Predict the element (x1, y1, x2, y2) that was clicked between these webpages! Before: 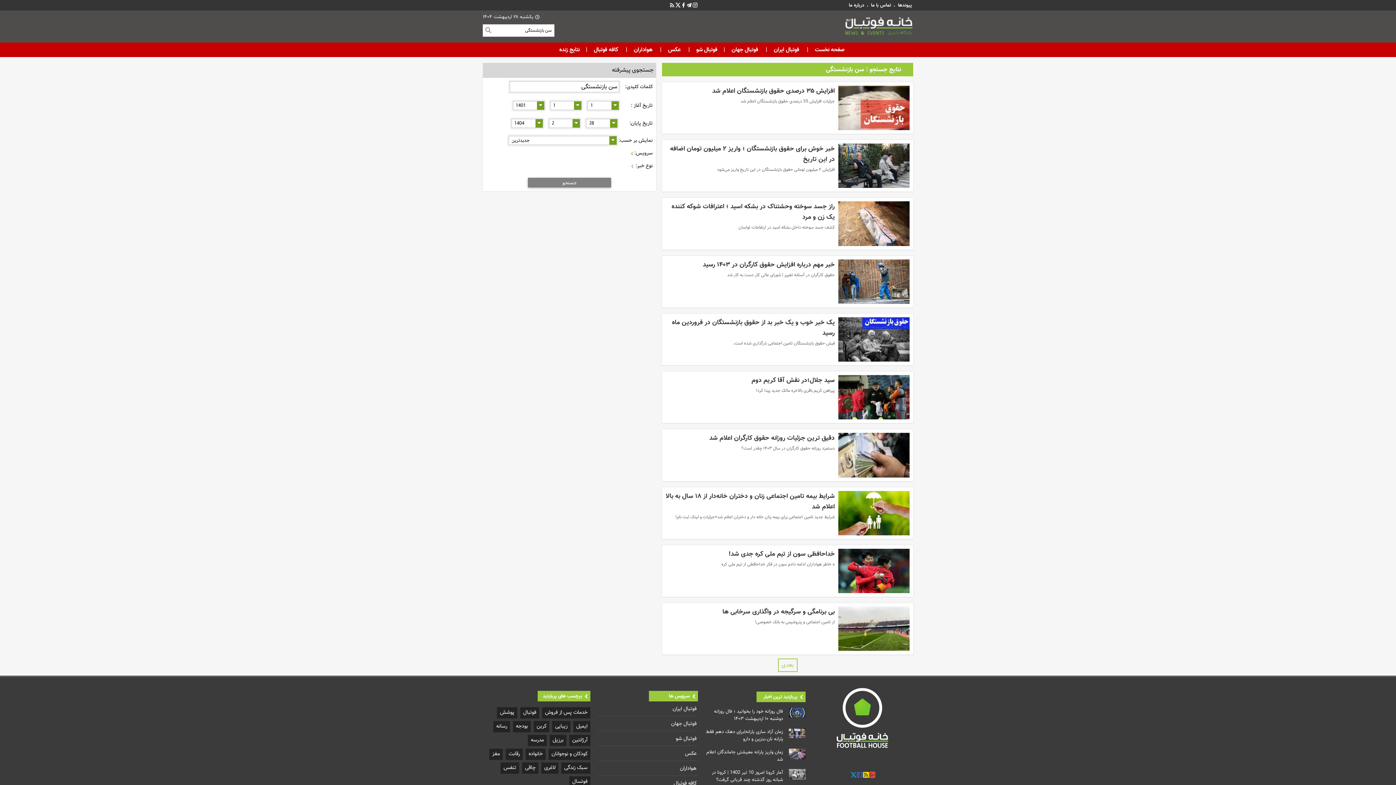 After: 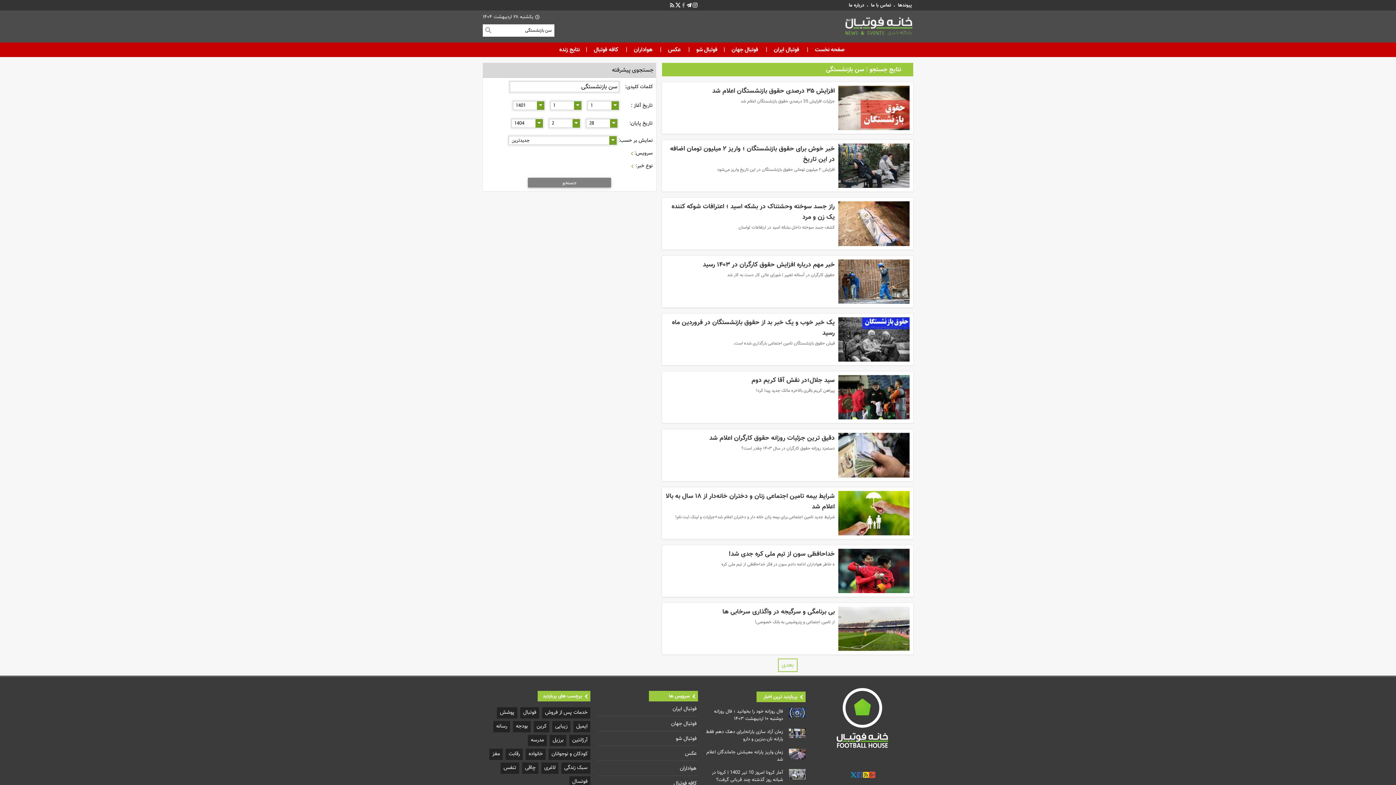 Action: bbox: (680, 0, 686, 9)